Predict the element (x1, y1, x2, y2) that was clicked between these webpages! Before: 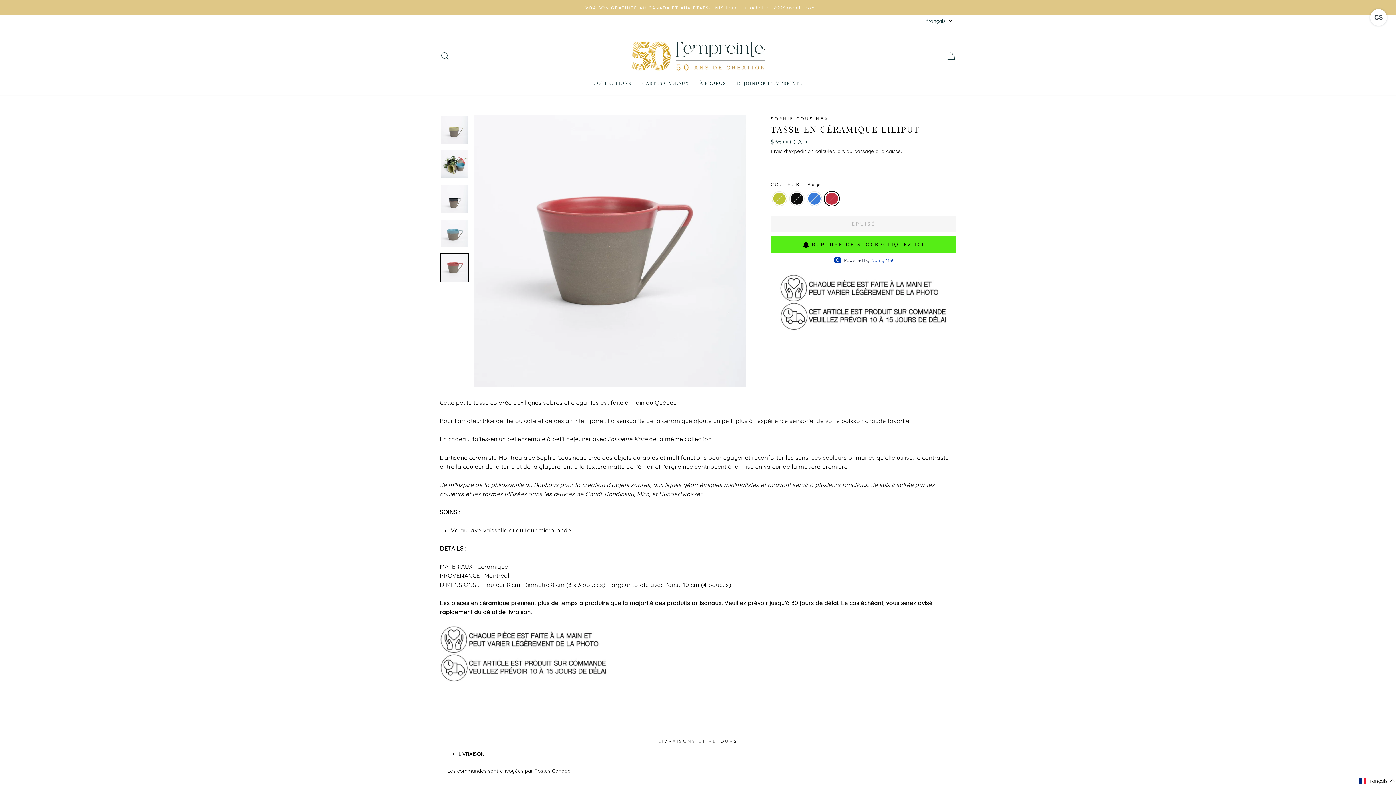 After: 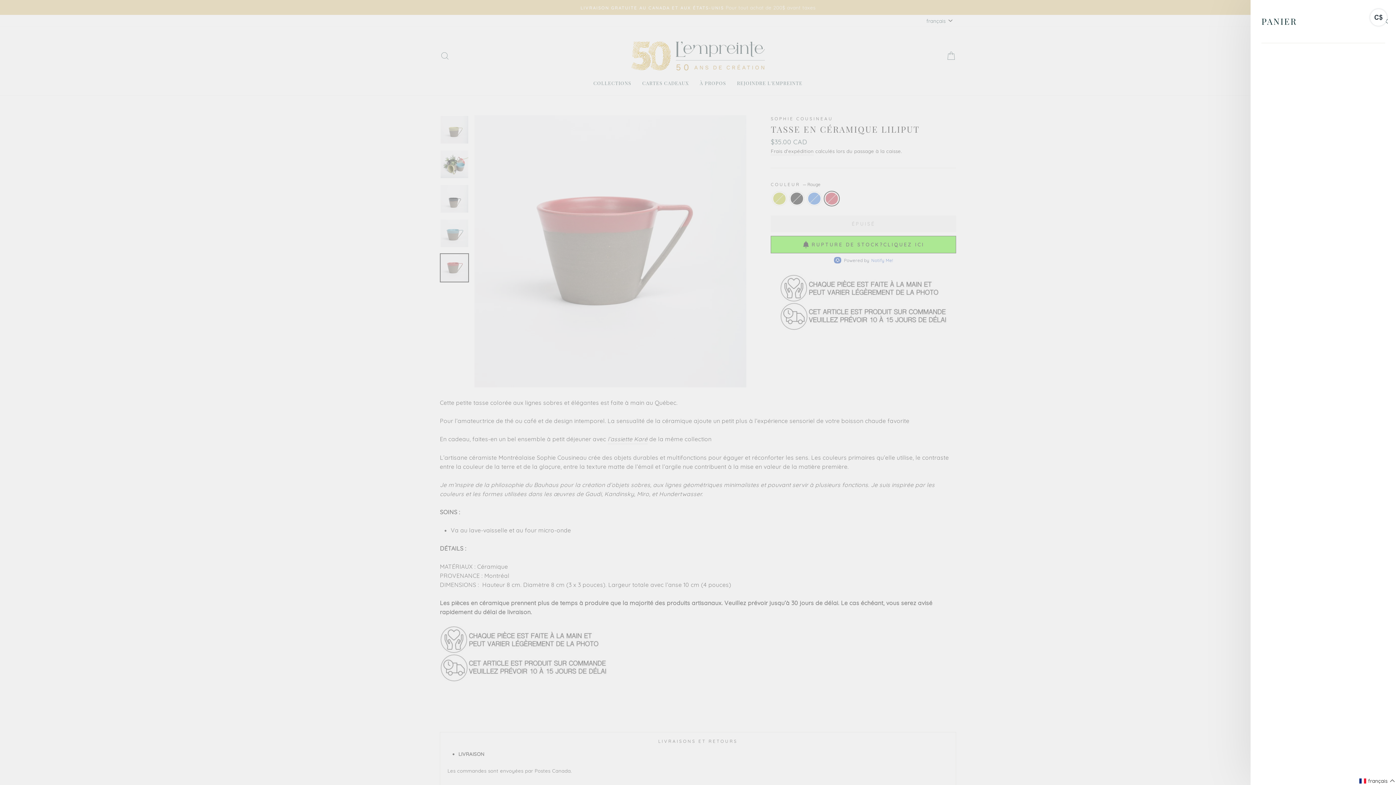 Action: bbox: (941, 48, 960, 63) label: PANIER